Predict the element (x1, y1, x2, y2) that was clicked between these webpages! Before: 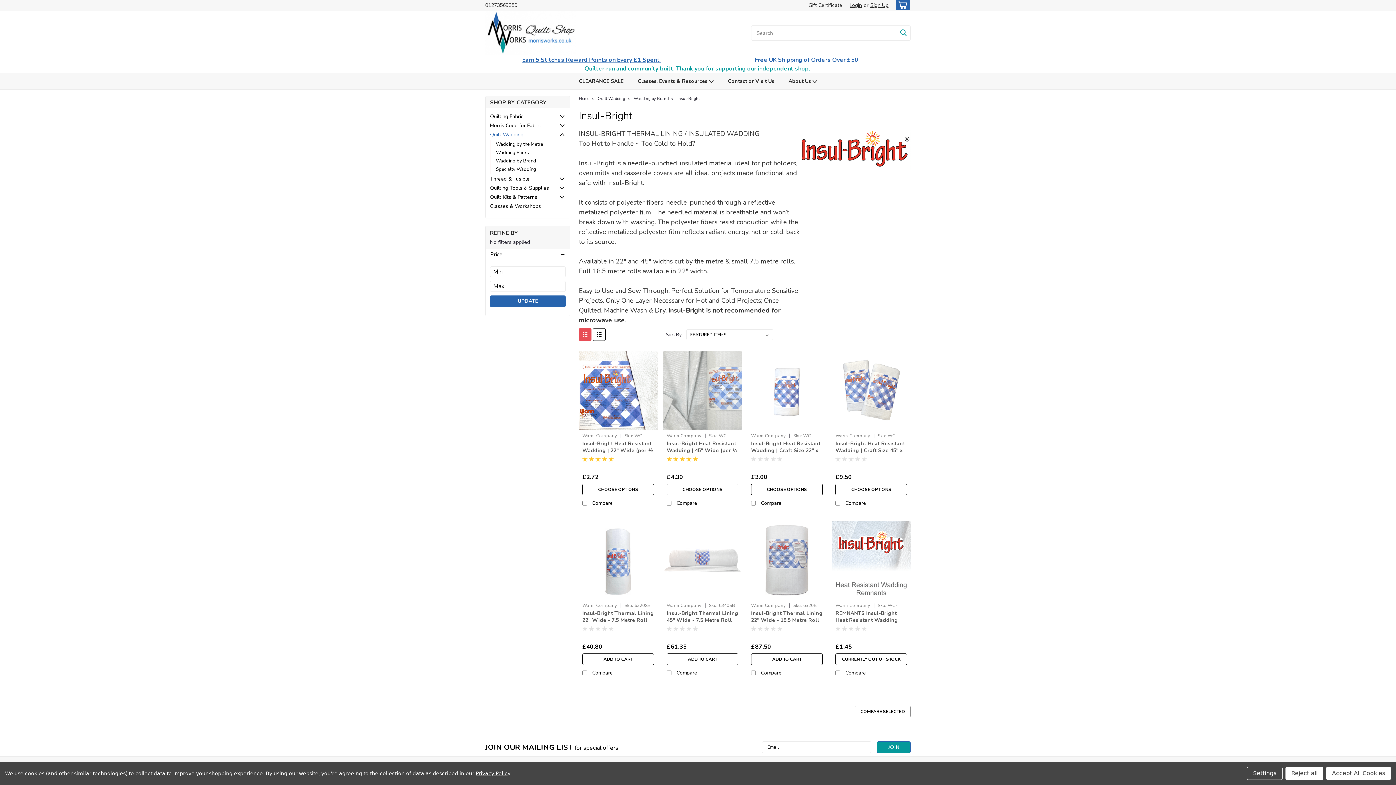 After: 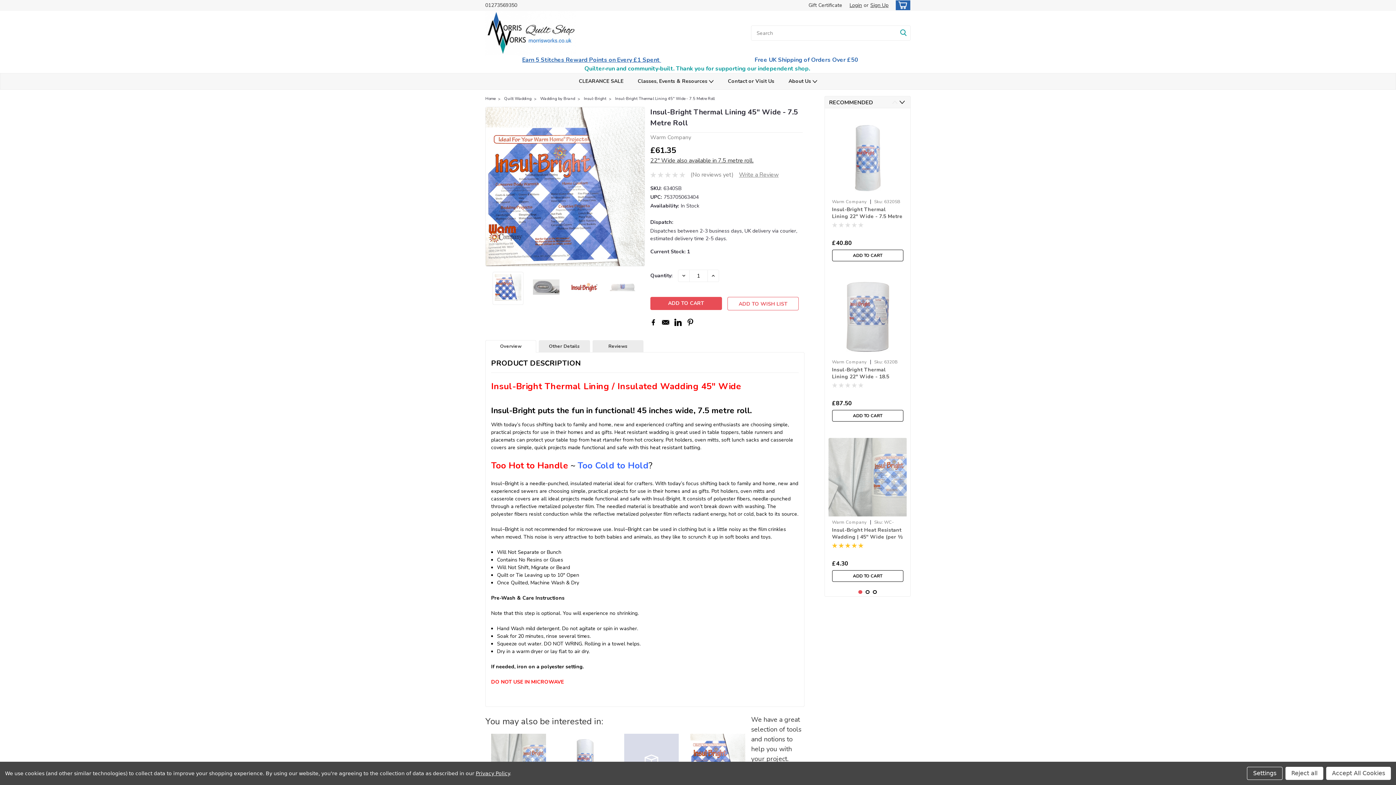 Action: bbox: (666, 610, 738, 624) label: Insul-Bright Thermal Lining 45" Wide - 7.5 Metre Roll